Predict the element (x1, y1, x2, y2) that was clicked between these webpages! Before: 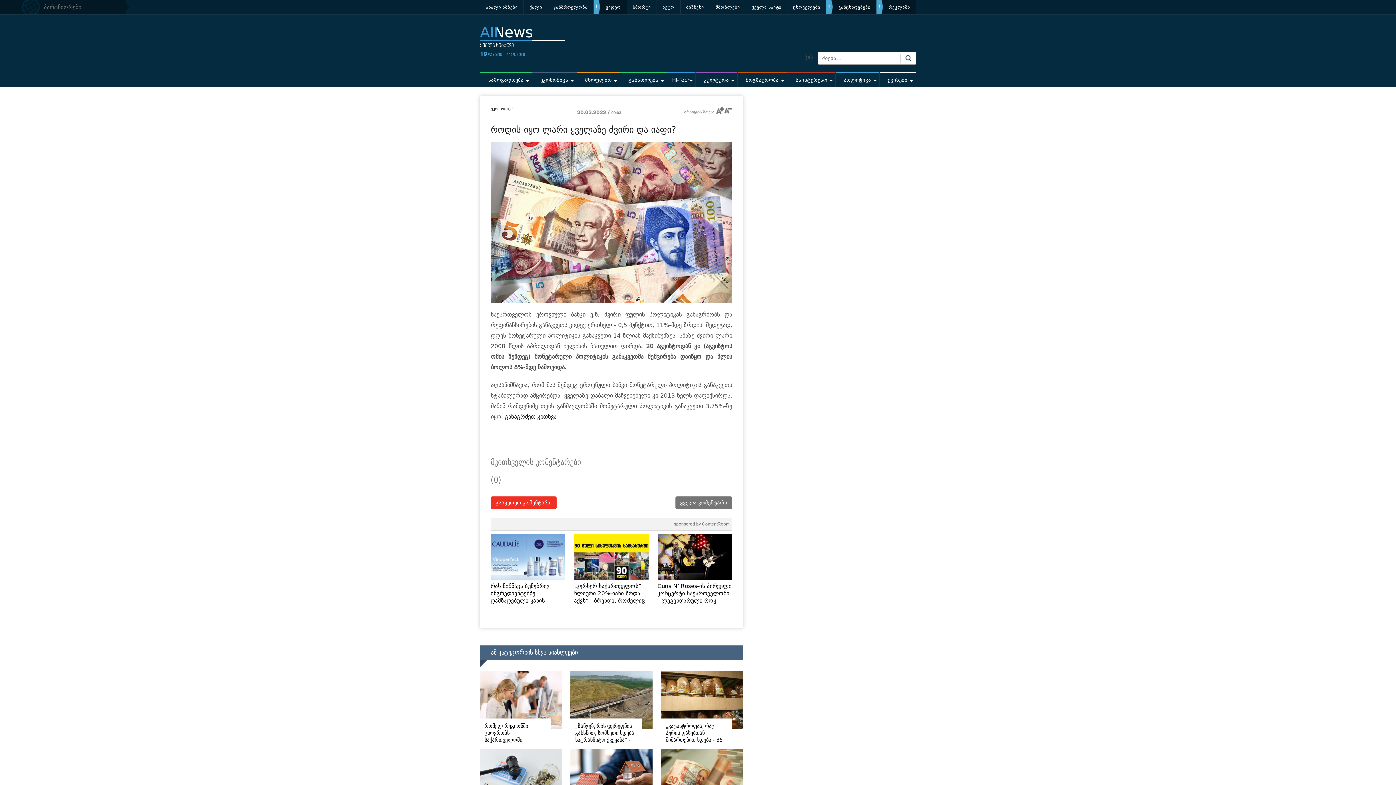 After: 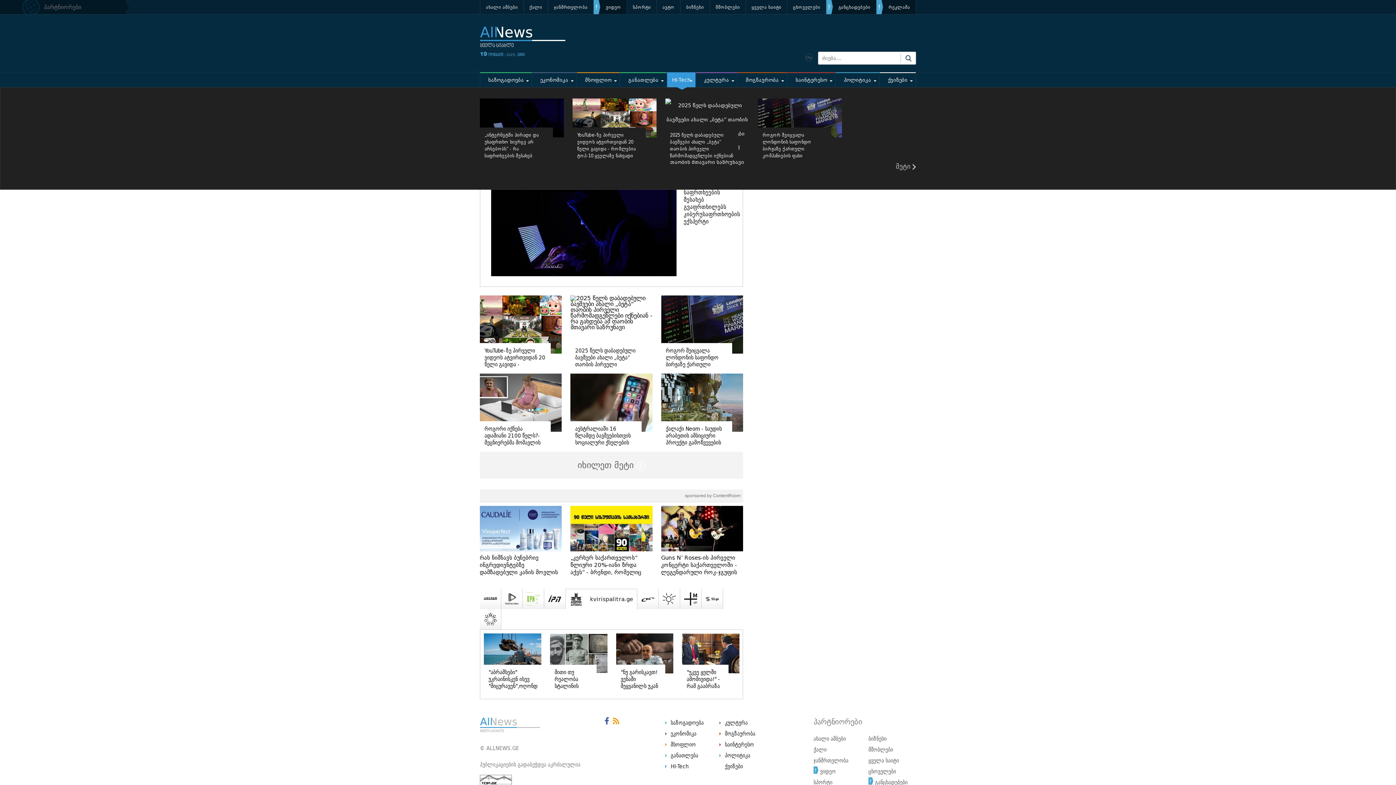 Action: bbox: (667, 72, 695, 87) label: HI-Tech